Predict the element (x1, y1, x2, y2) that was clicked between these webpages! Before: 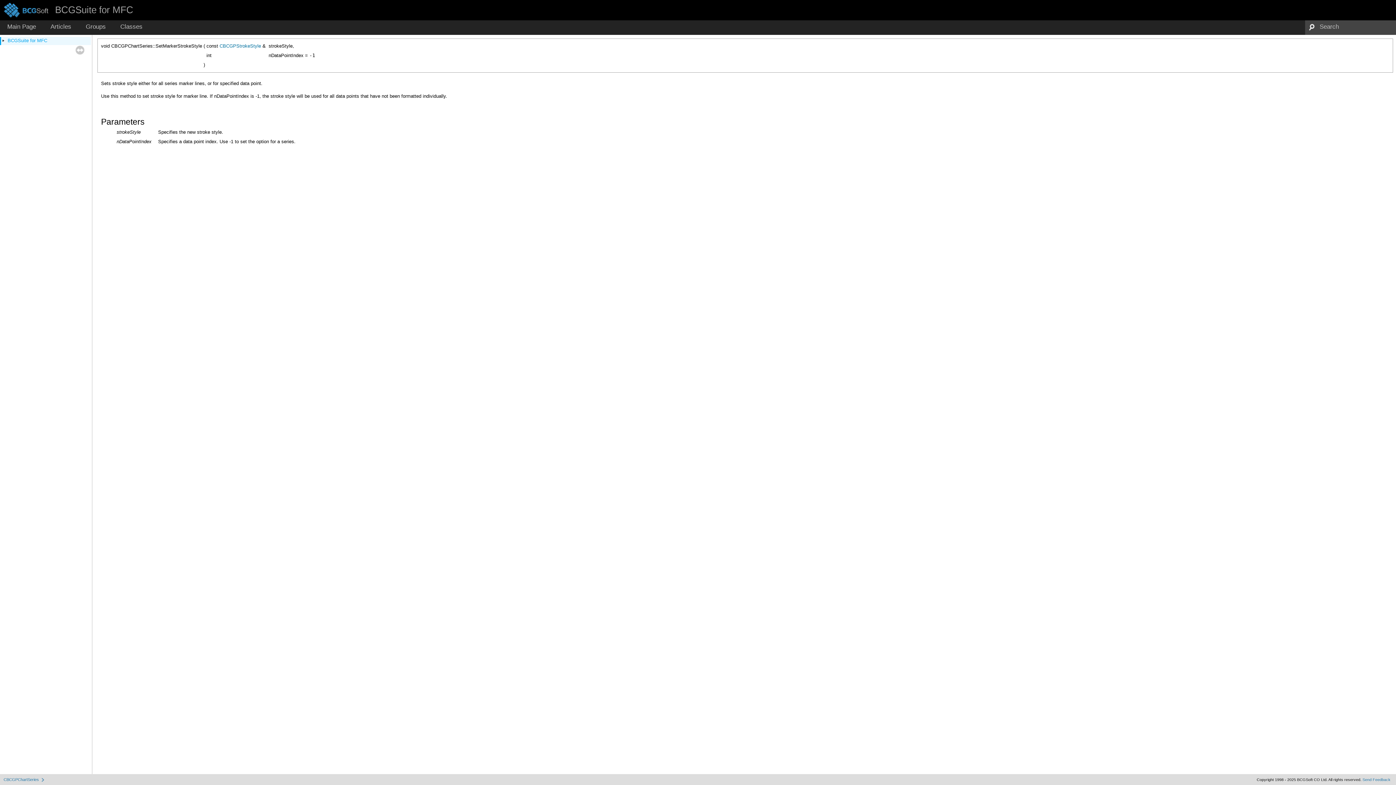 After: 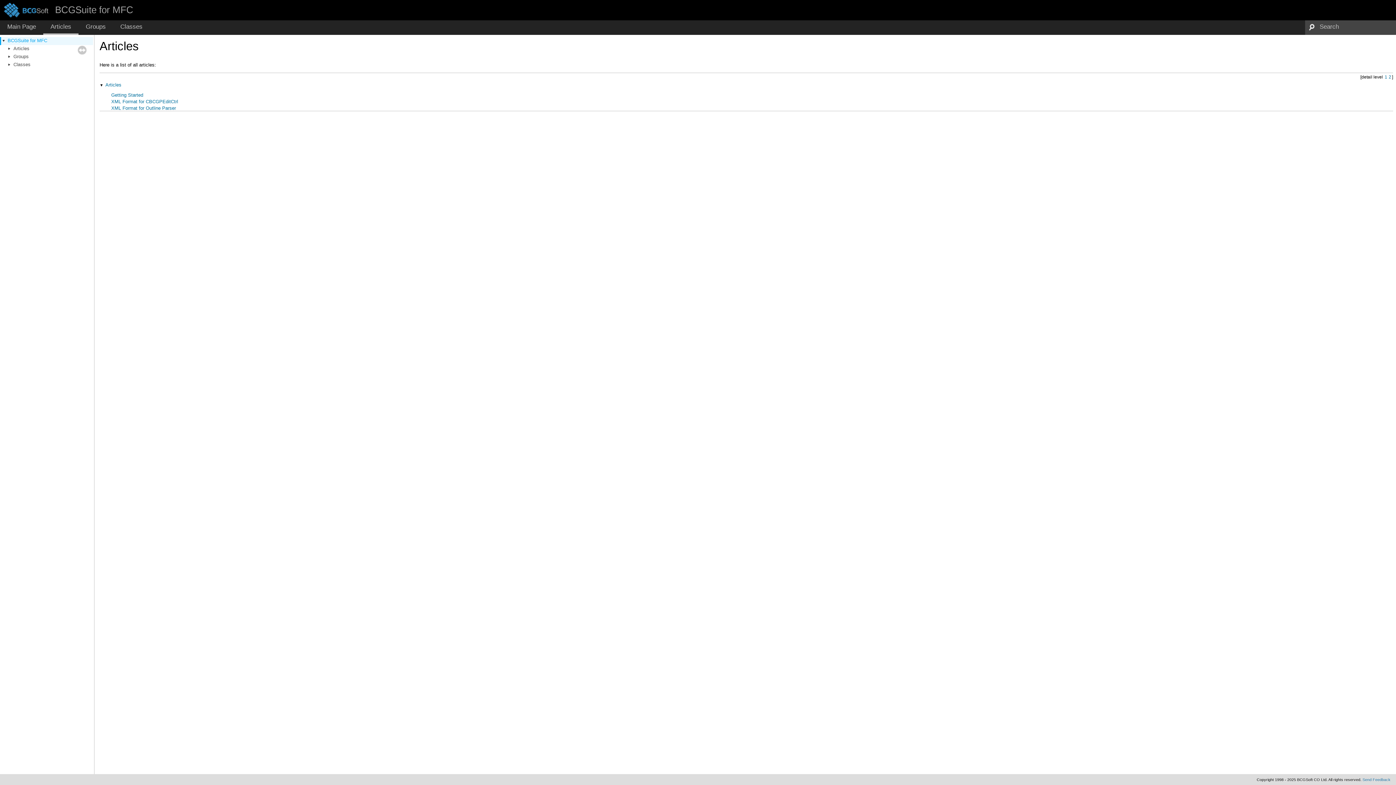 Action: bbox: (43, 20, 78, 34) label: Articles